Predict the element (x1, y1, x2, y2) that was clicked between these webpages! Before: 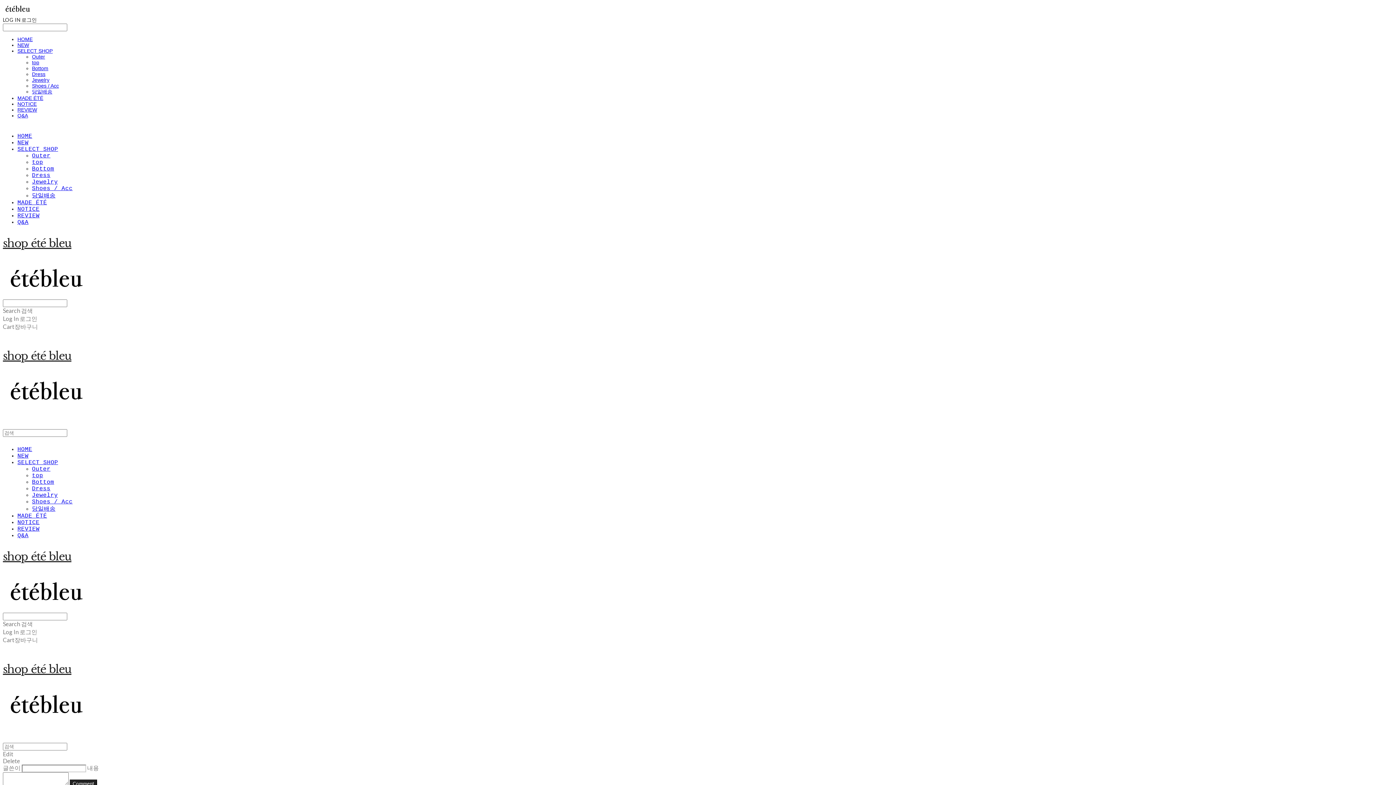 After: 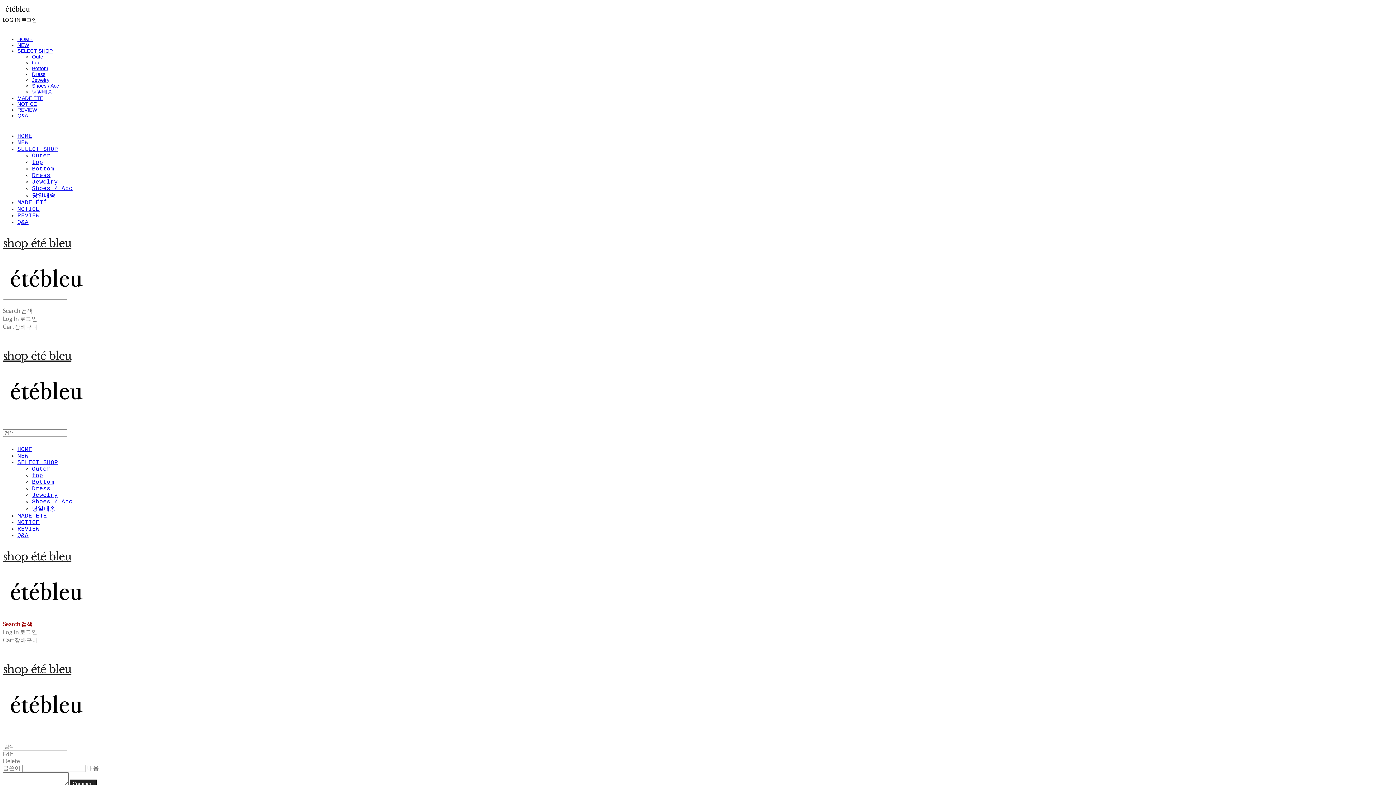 Action: label: Search 검색 bbox: (2, 612, 1393, 627)